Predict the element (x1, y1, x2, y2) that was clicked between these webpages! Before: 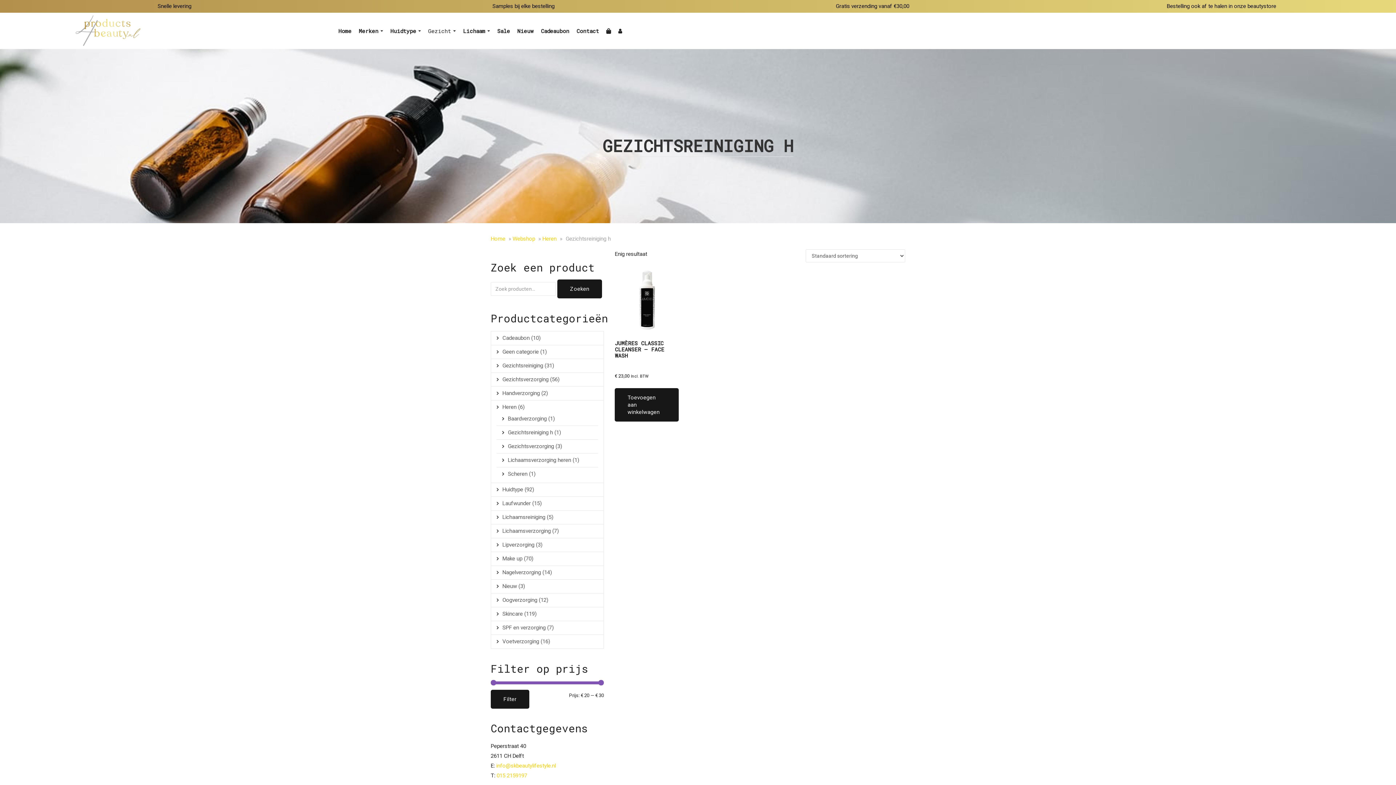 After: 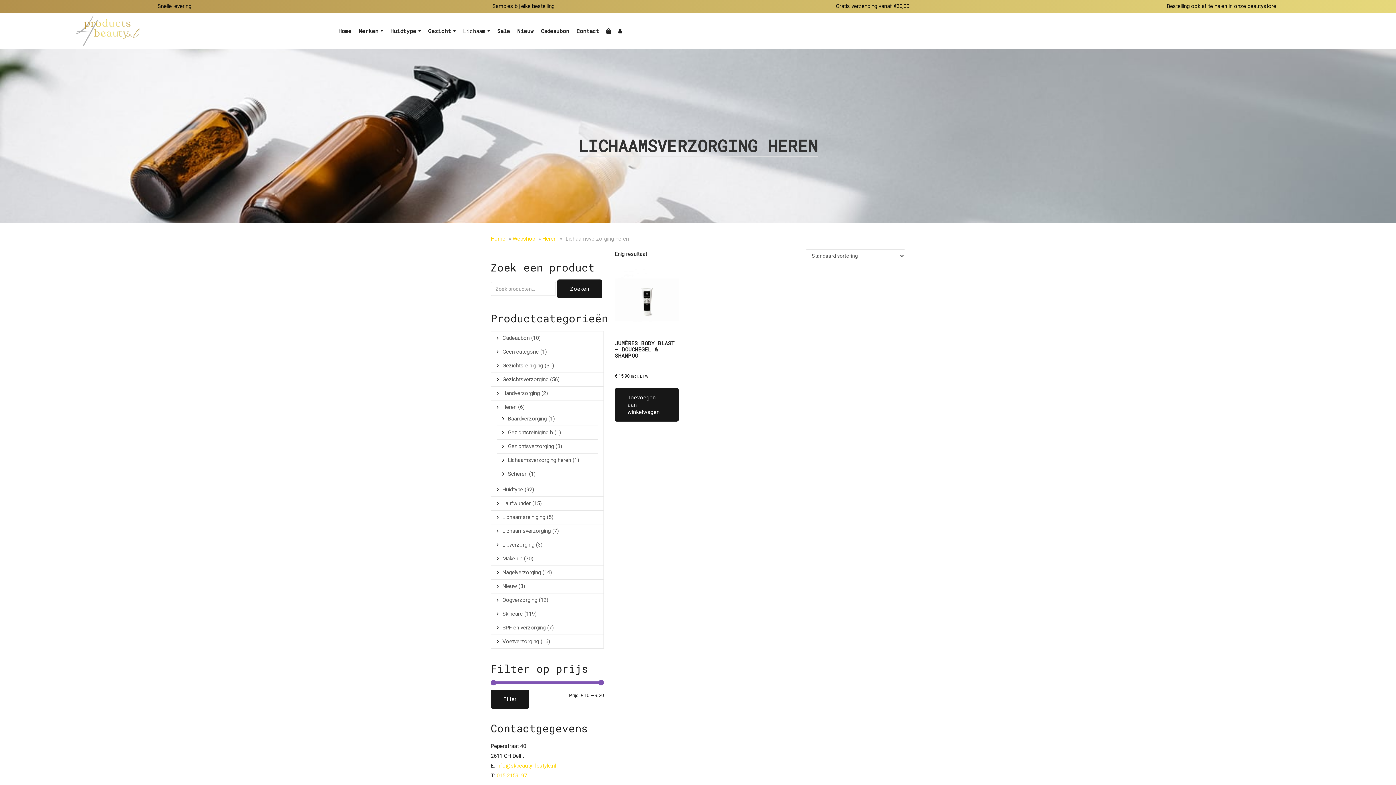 Action: bbox: (508, 455, 571, 465) label: Lichaamsverzorging heren